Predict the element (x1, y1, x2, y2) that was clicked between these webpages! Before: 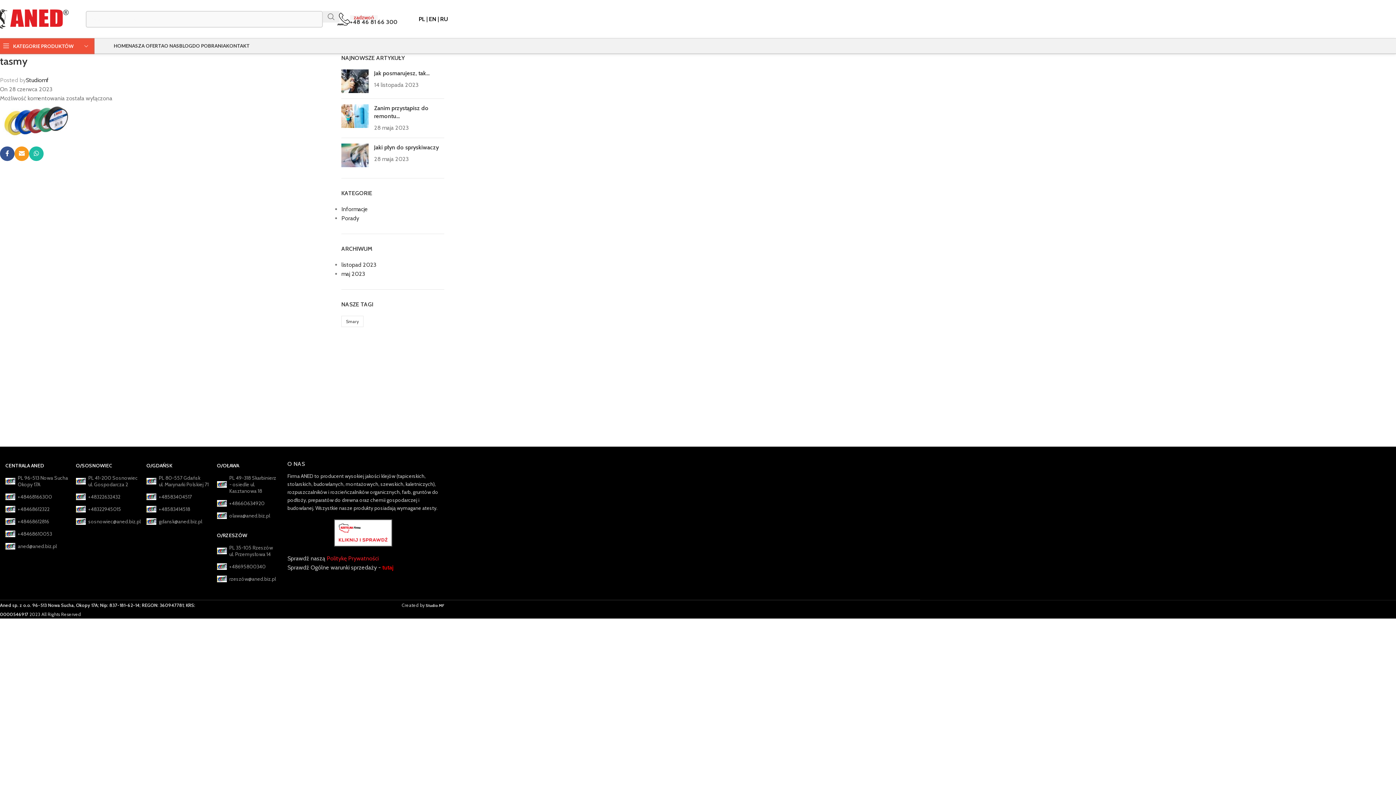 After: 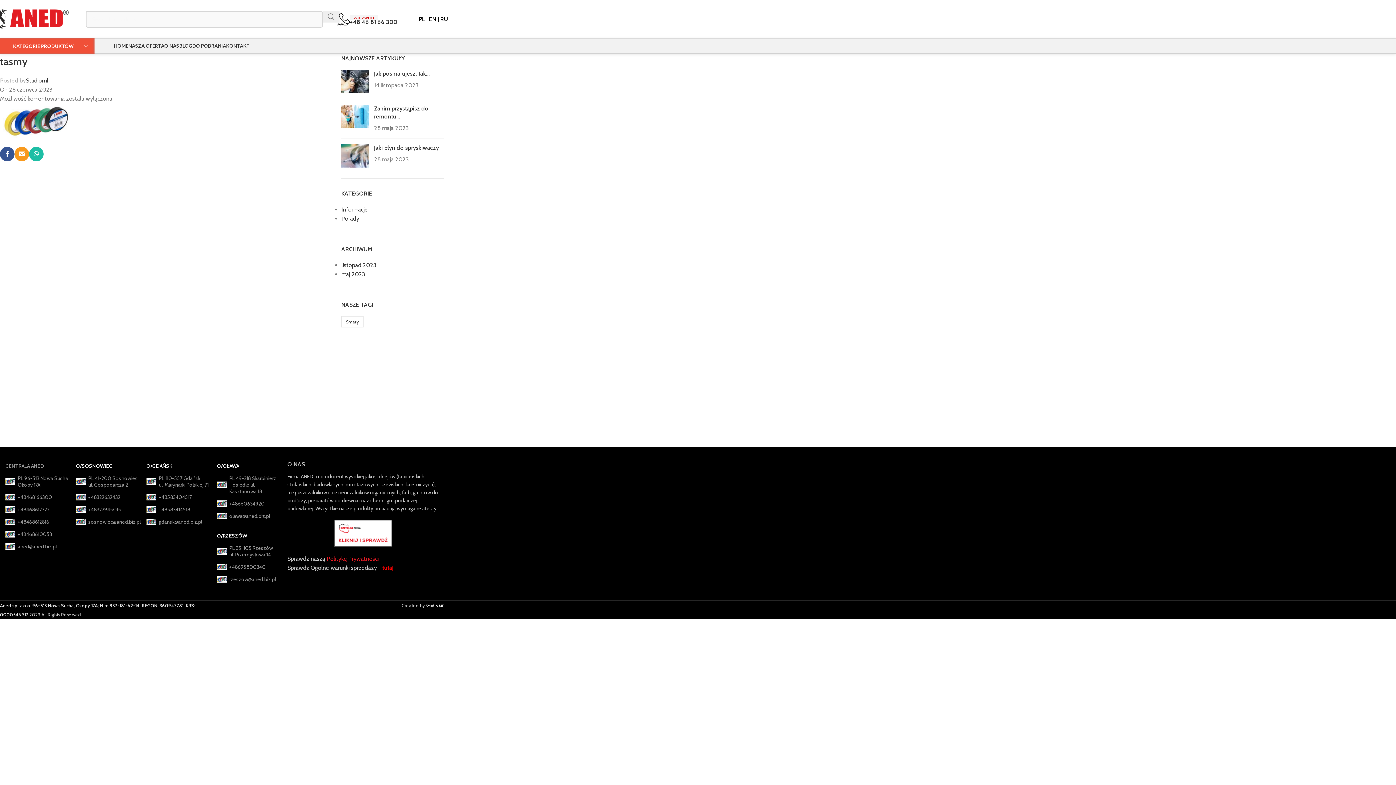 Action: bbox: (5, 459, 68, 472) label: CENTRALA ANED